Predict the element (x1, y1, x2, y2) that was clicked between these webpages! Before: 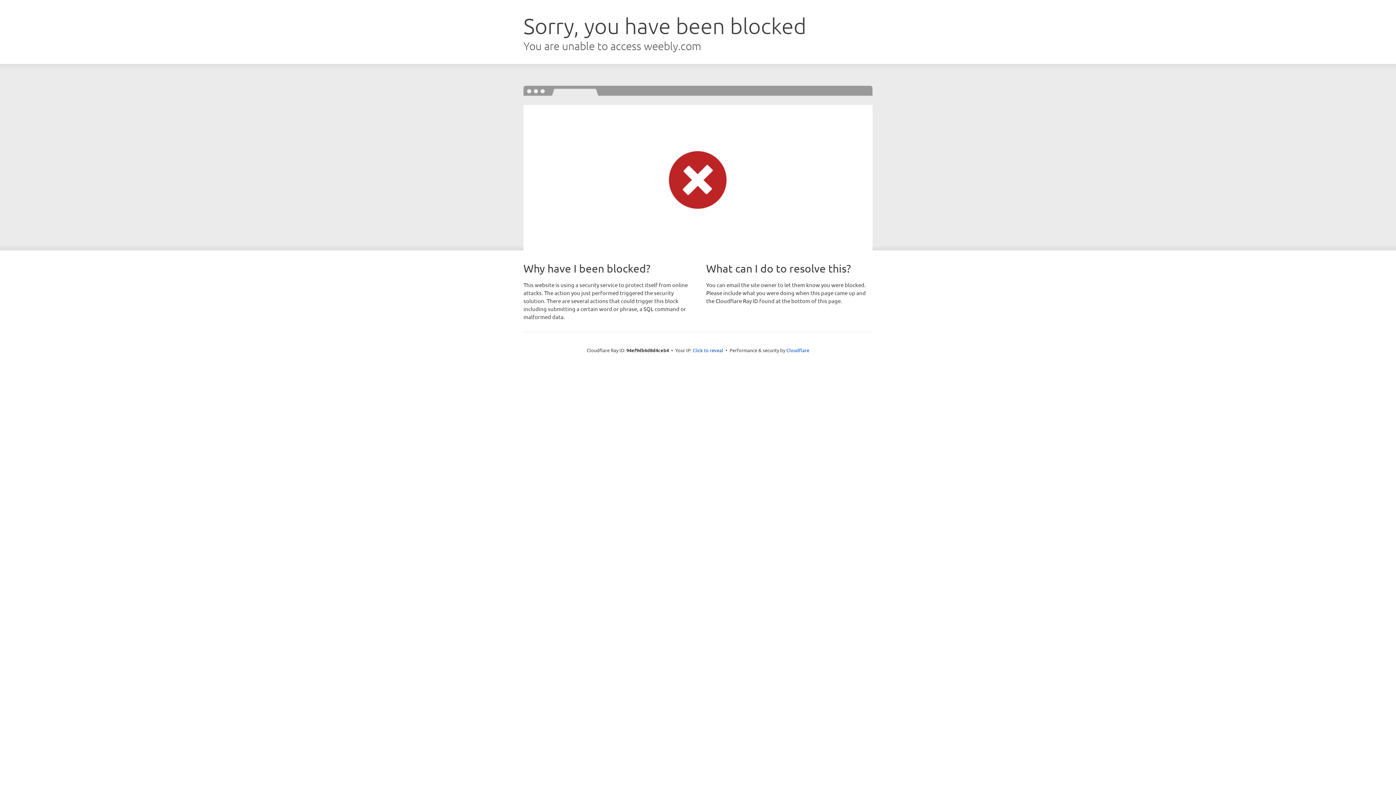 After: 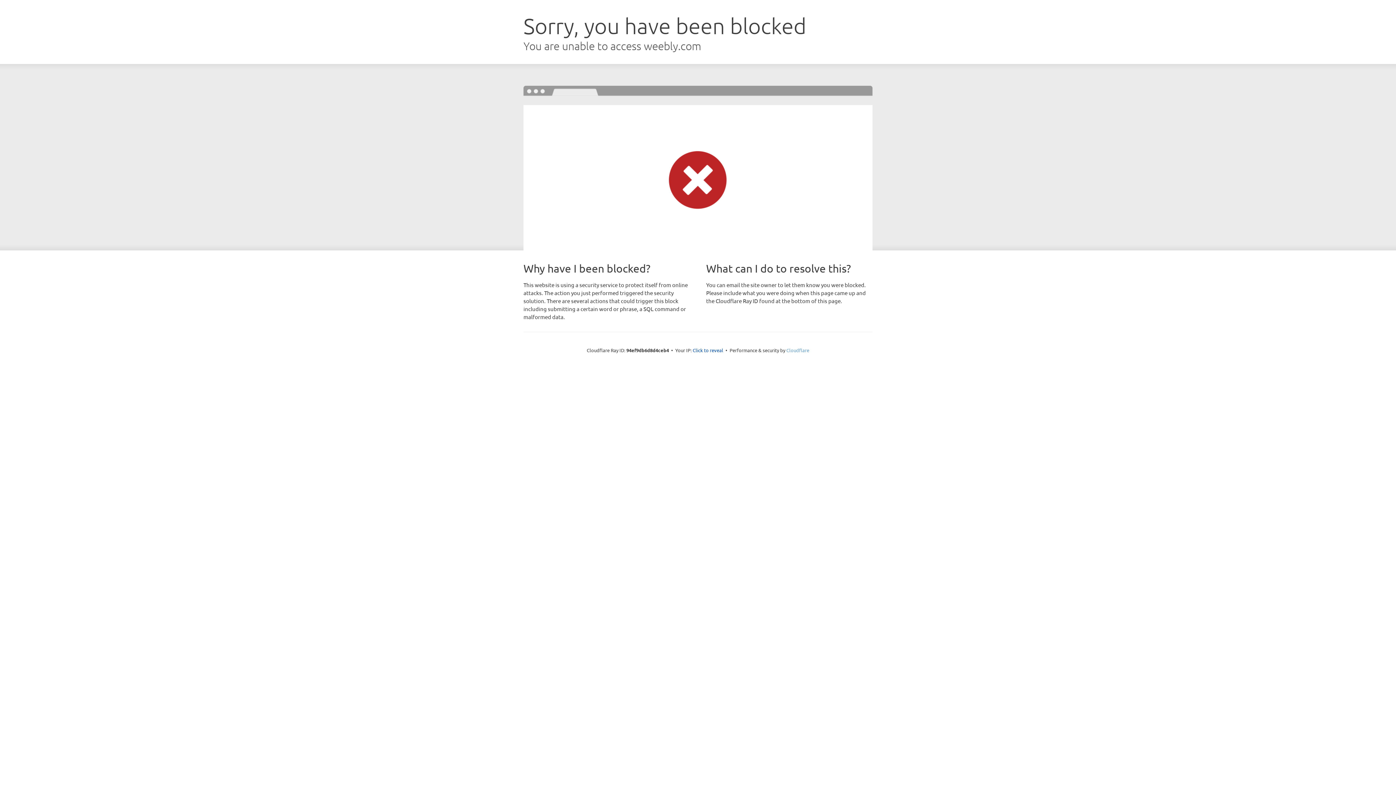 Action: bbox: (786, 347, 809, 353) label: Cloudflare